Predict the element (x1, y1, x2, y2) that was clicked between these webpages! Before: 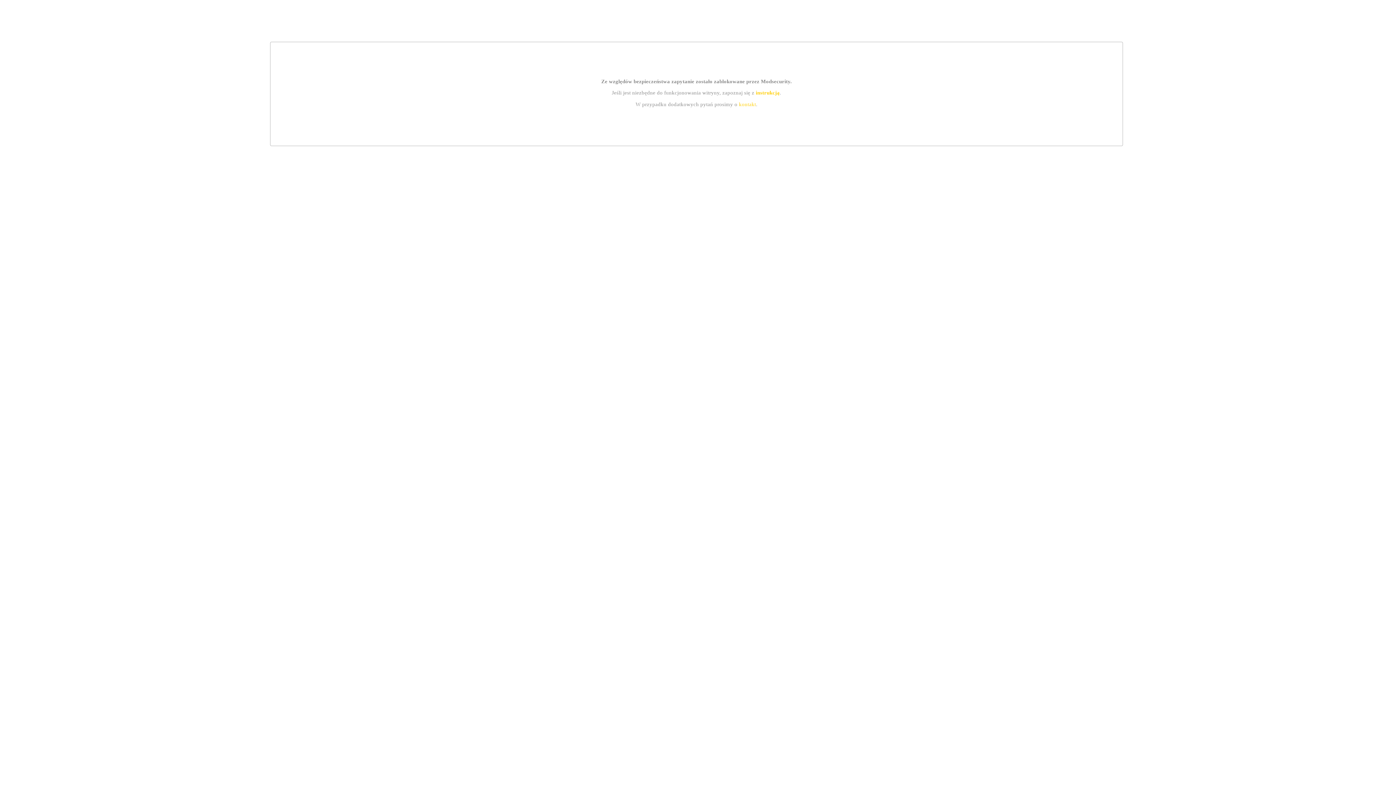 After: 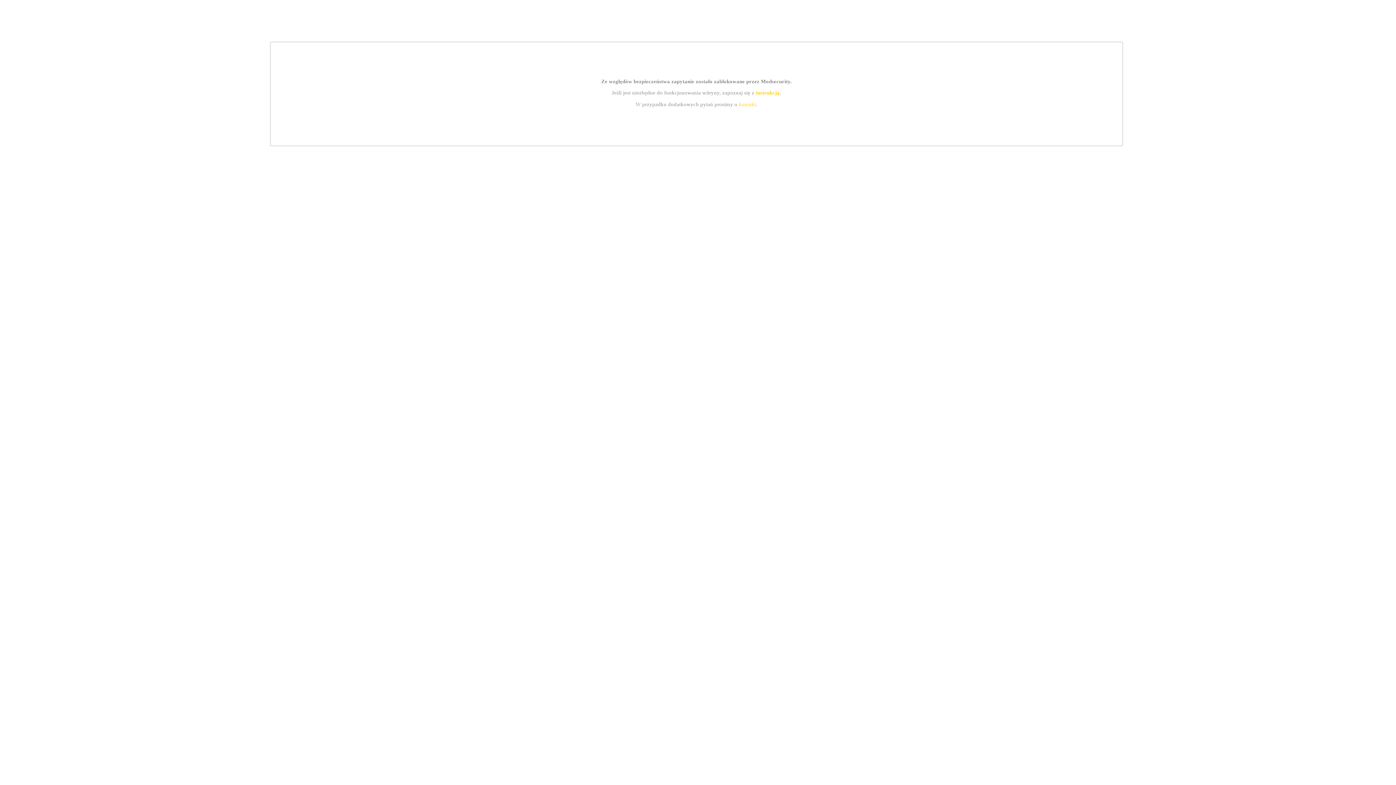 Action: label: kontakt bbox: (739, 101, 756, 107)